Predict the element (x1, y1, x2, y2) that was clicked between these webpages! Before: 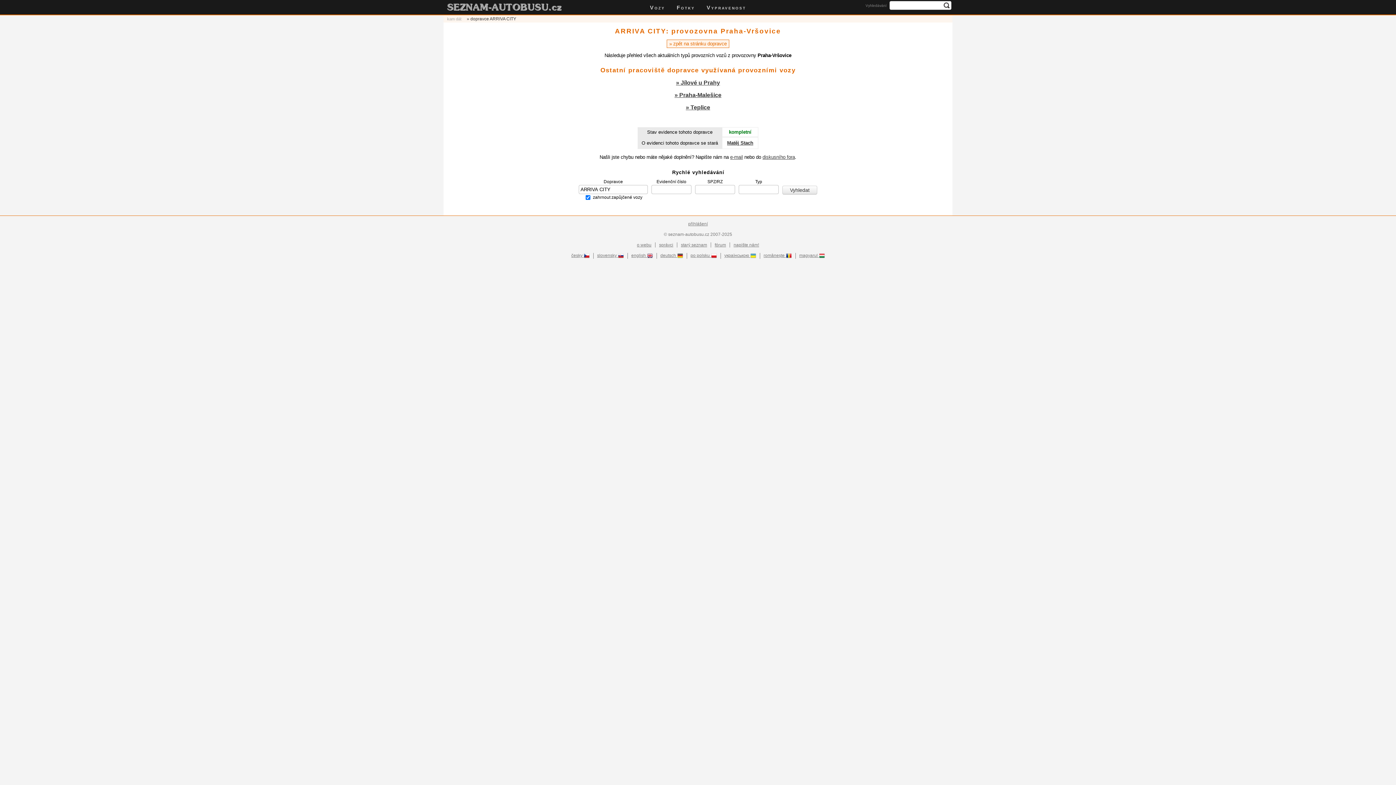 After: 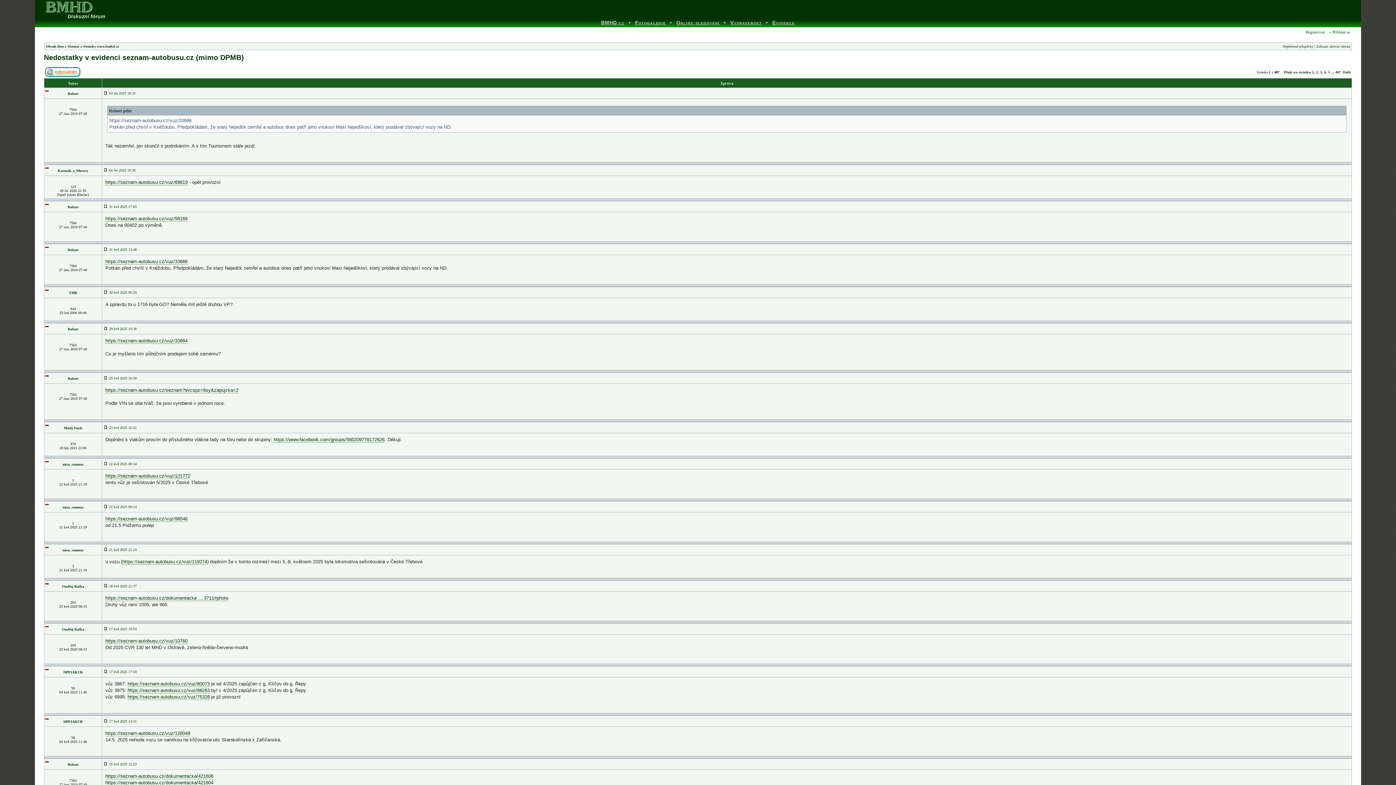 Action: label: diskusního fora bbox: (762, 154, 795, 159)